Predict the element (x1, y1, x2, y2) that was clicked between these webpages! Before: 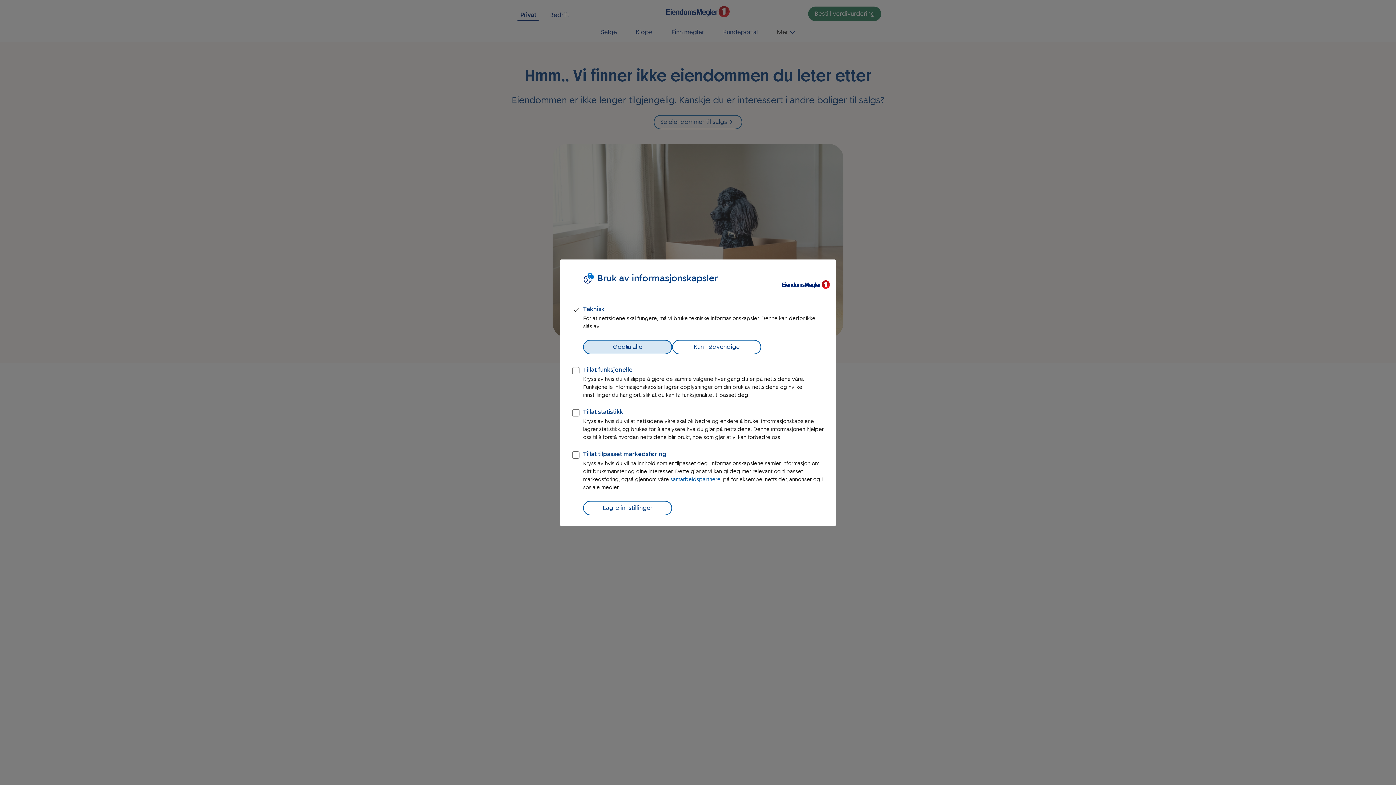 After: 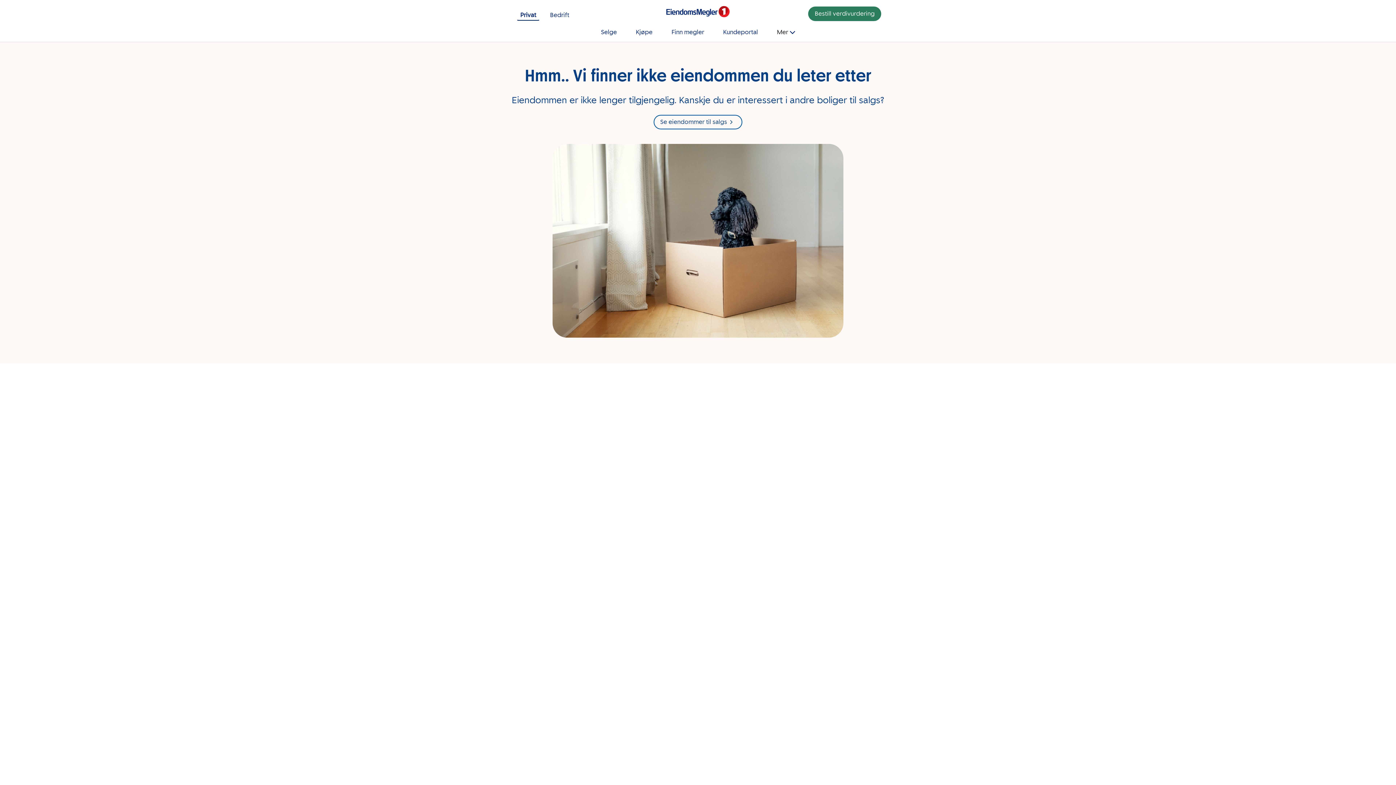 Action: label: Kun nødvendige bbox: (672, 339, 761, 354)